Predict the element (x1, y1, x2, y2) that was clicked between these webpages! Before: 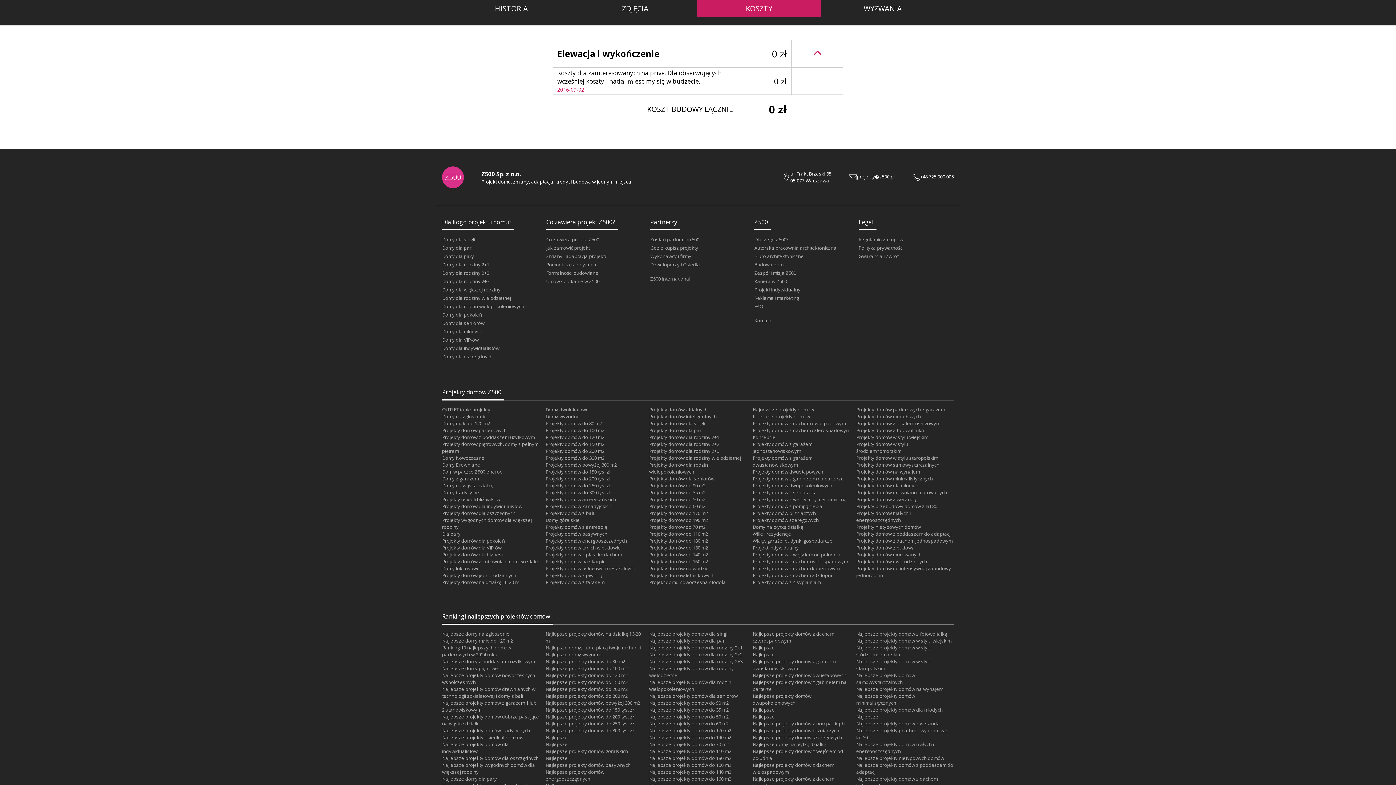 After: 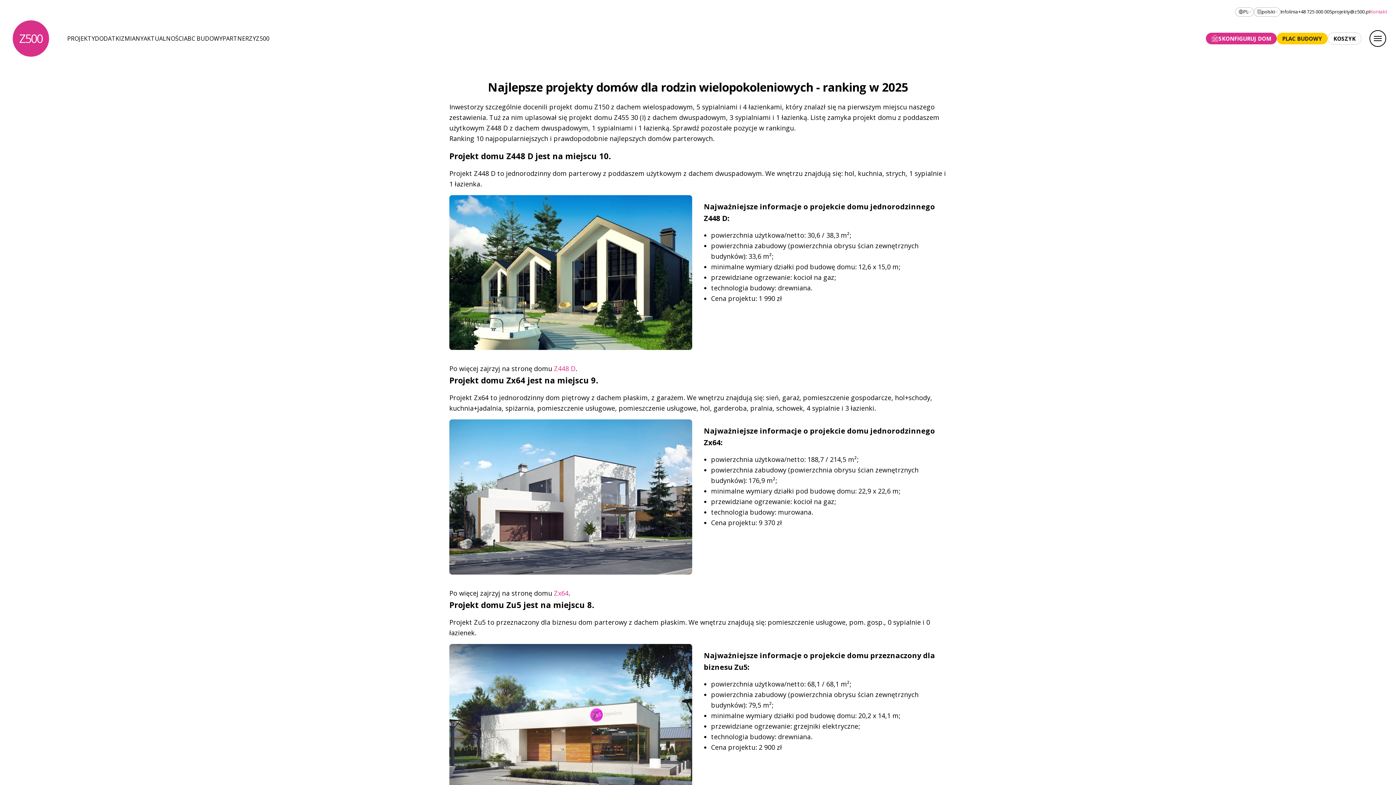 Action: label: Najlepsze projekty domów dla rodzin wielopokoleniowych bbox: (649, 679, 731, 692)